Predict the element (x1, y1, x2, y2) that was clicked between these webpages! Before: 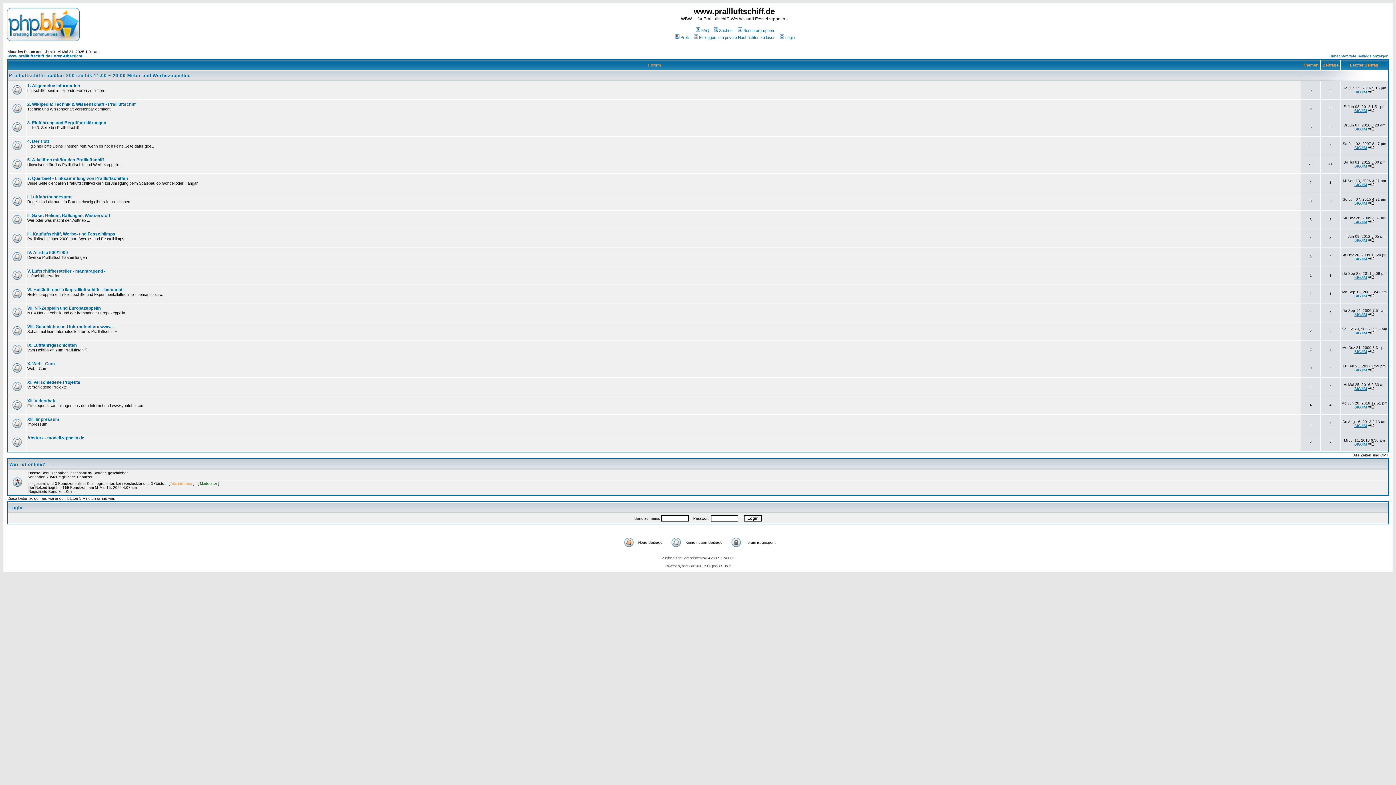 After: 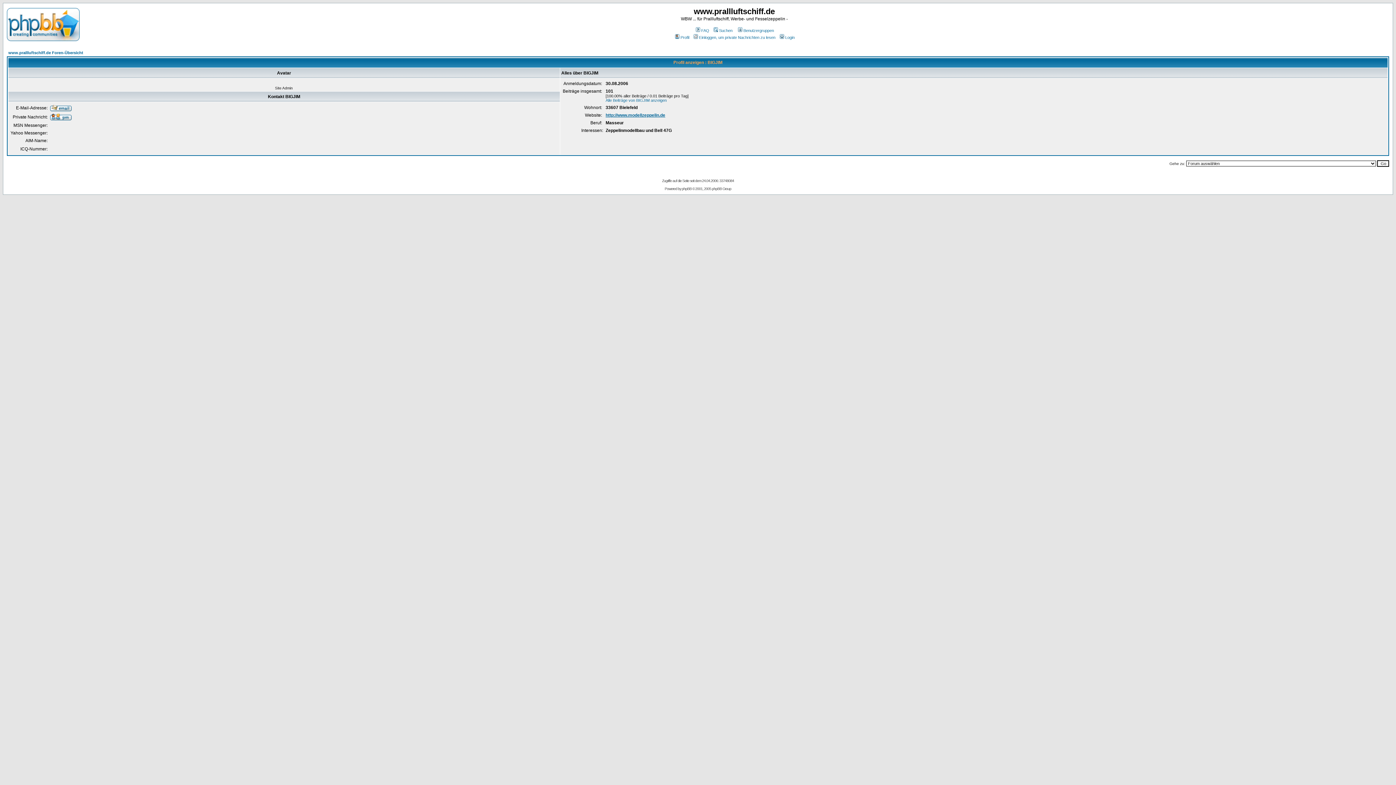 Action: label: BIGJIM bbox: (1354, 220, 1367, 224)